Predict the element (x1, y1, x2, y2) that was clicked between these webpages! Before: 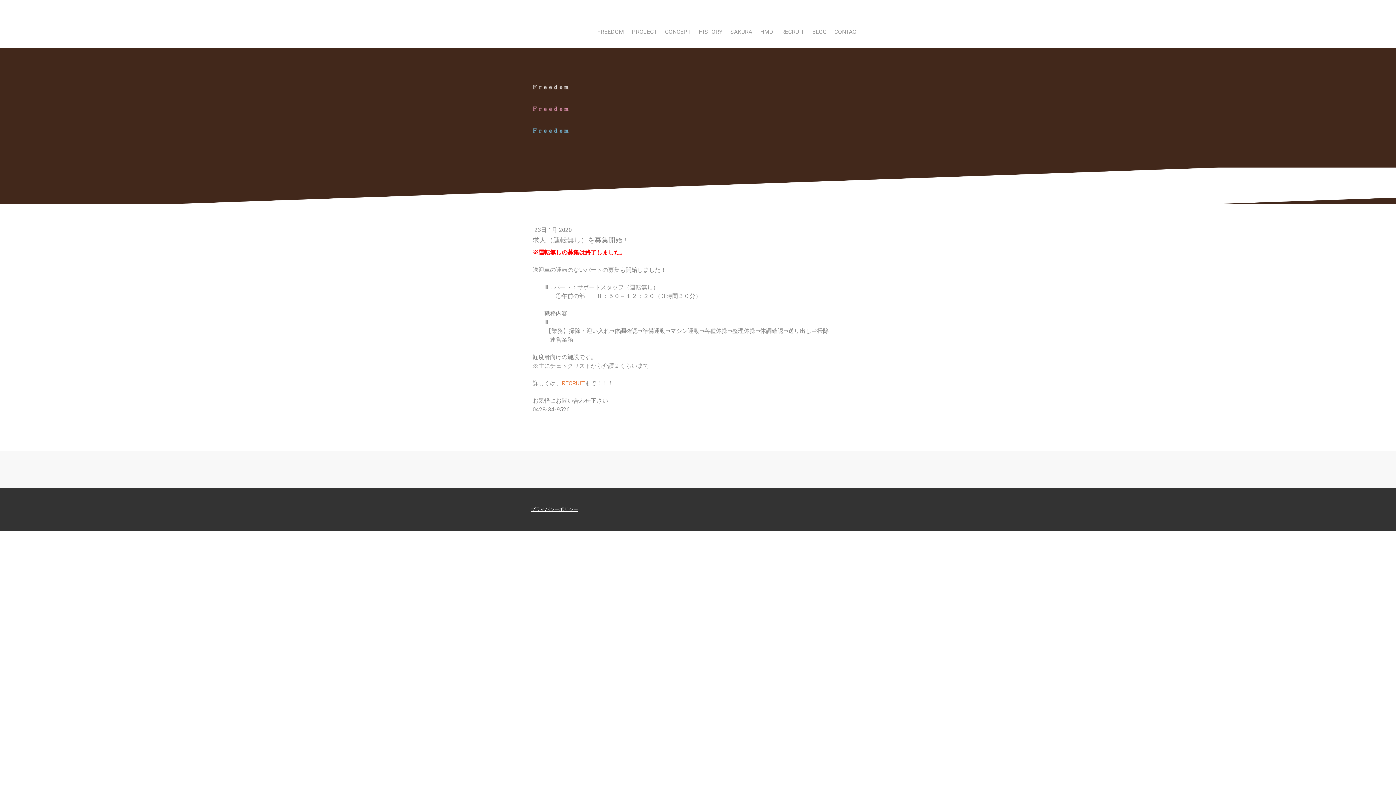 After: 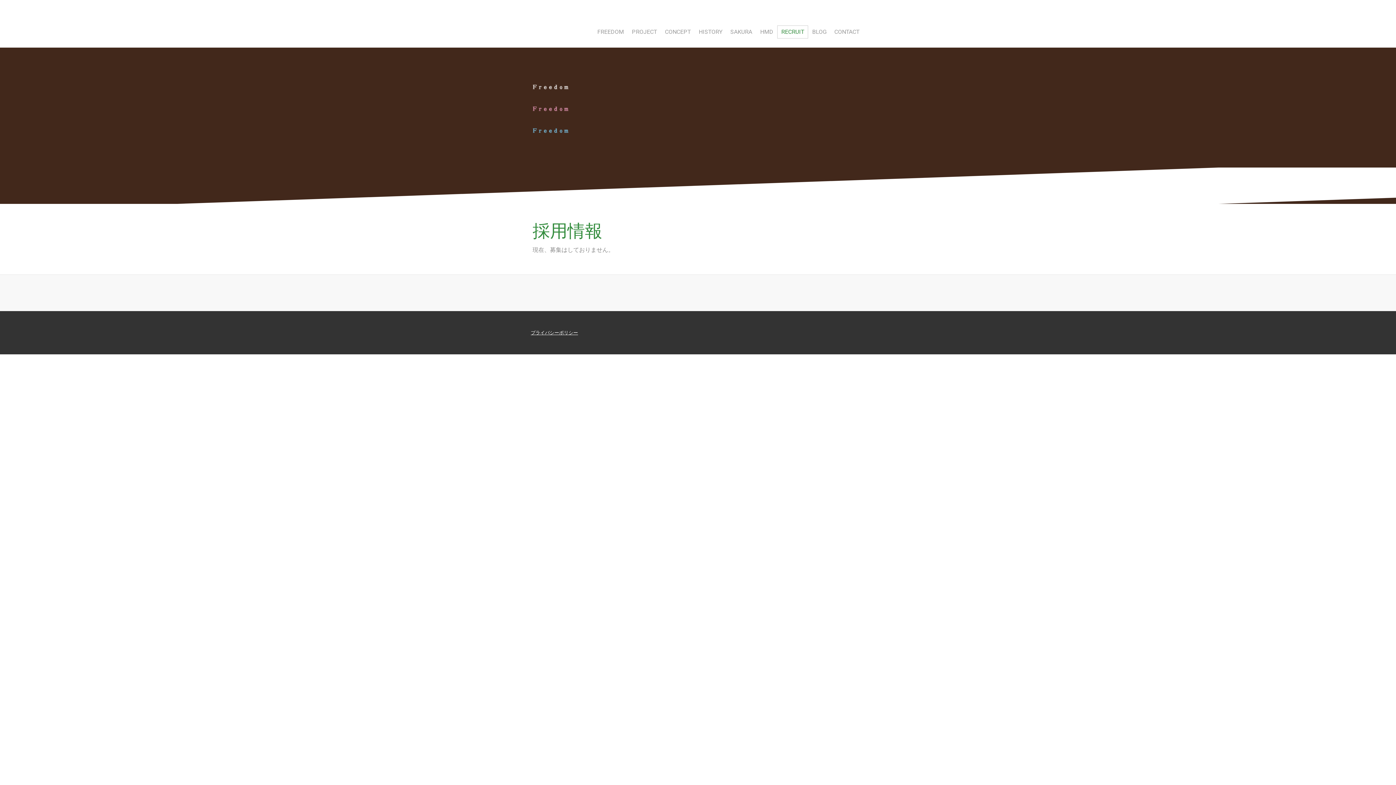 Action: label: RECRUIT bbox: (777, 25, 808, 38)